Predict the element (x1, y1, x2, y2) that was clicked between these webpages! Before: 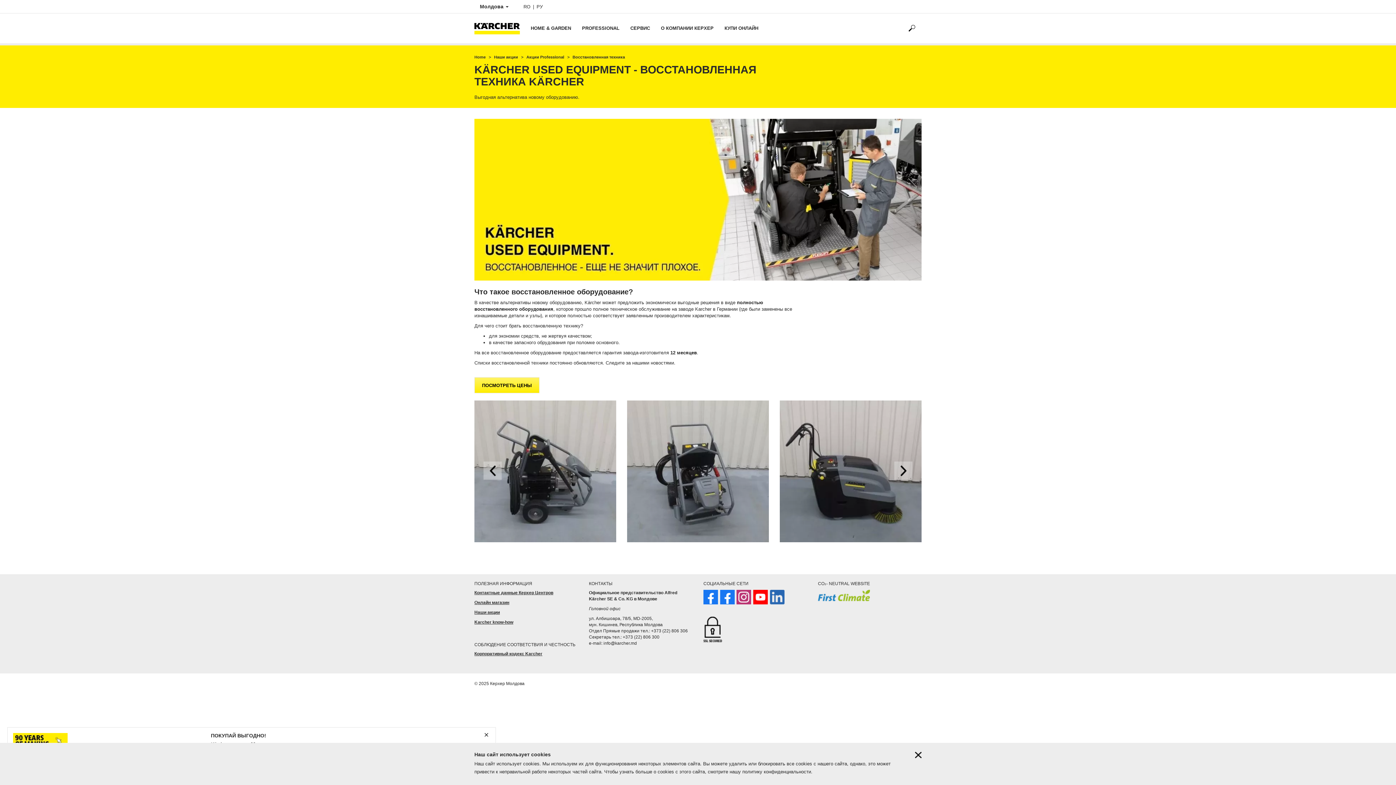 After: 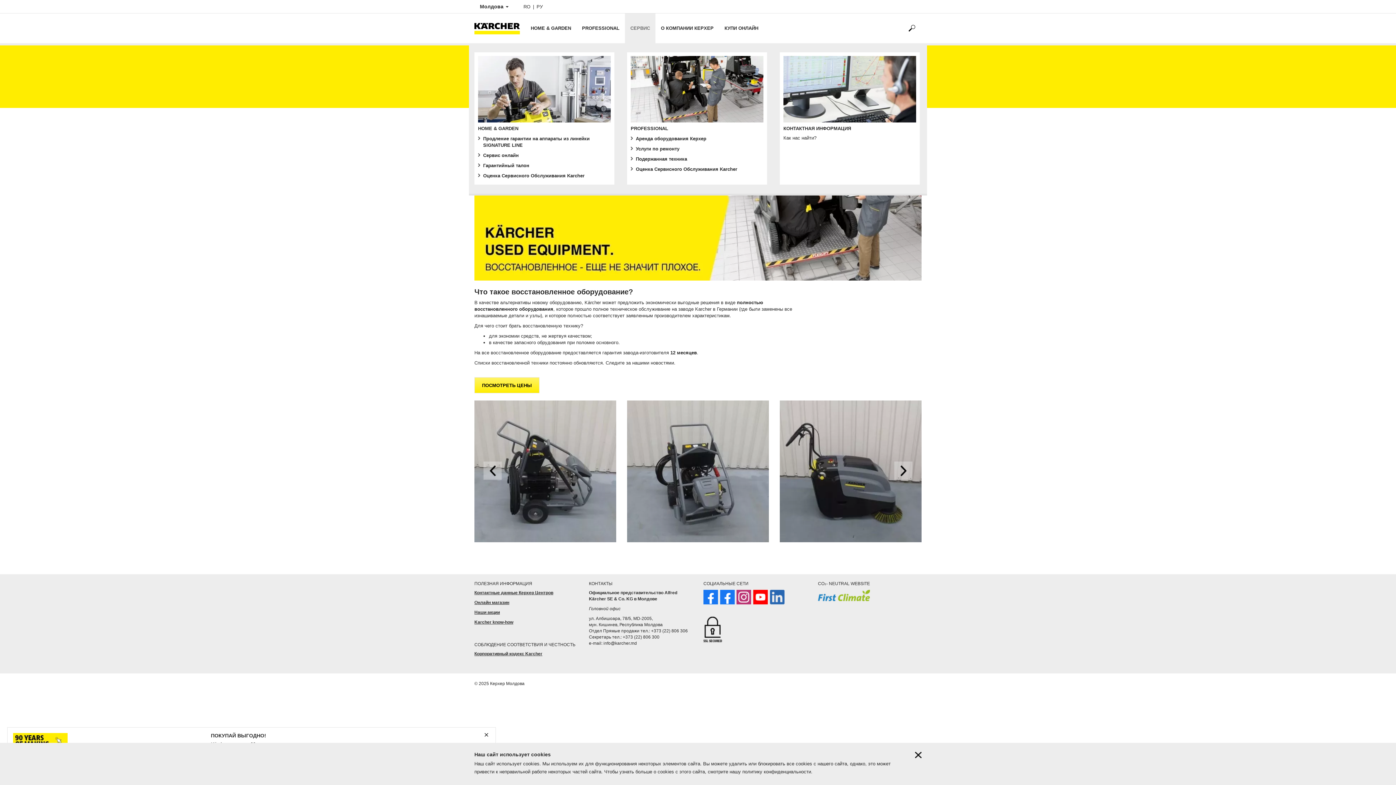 Action: bbox: (625, 13, 655, 43) label: СЕРВИС